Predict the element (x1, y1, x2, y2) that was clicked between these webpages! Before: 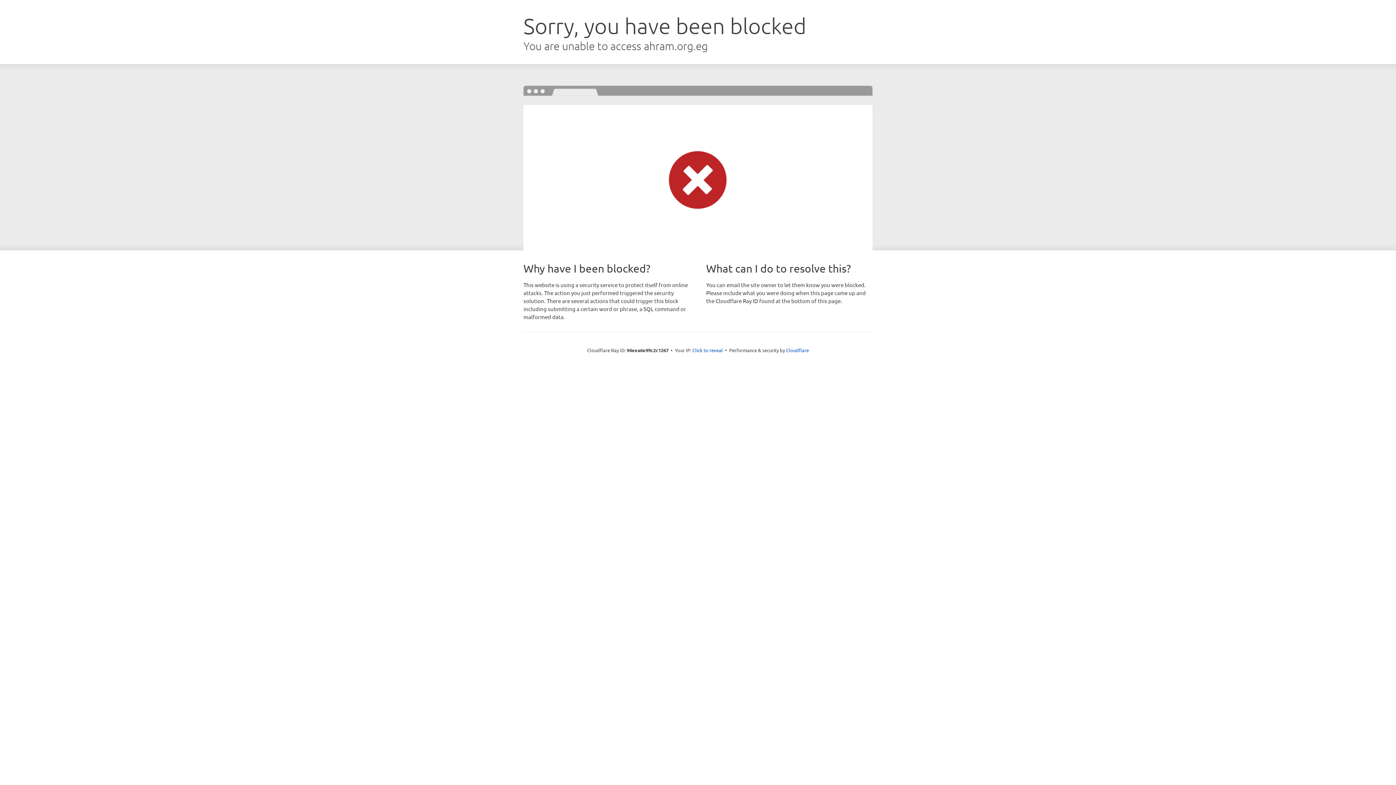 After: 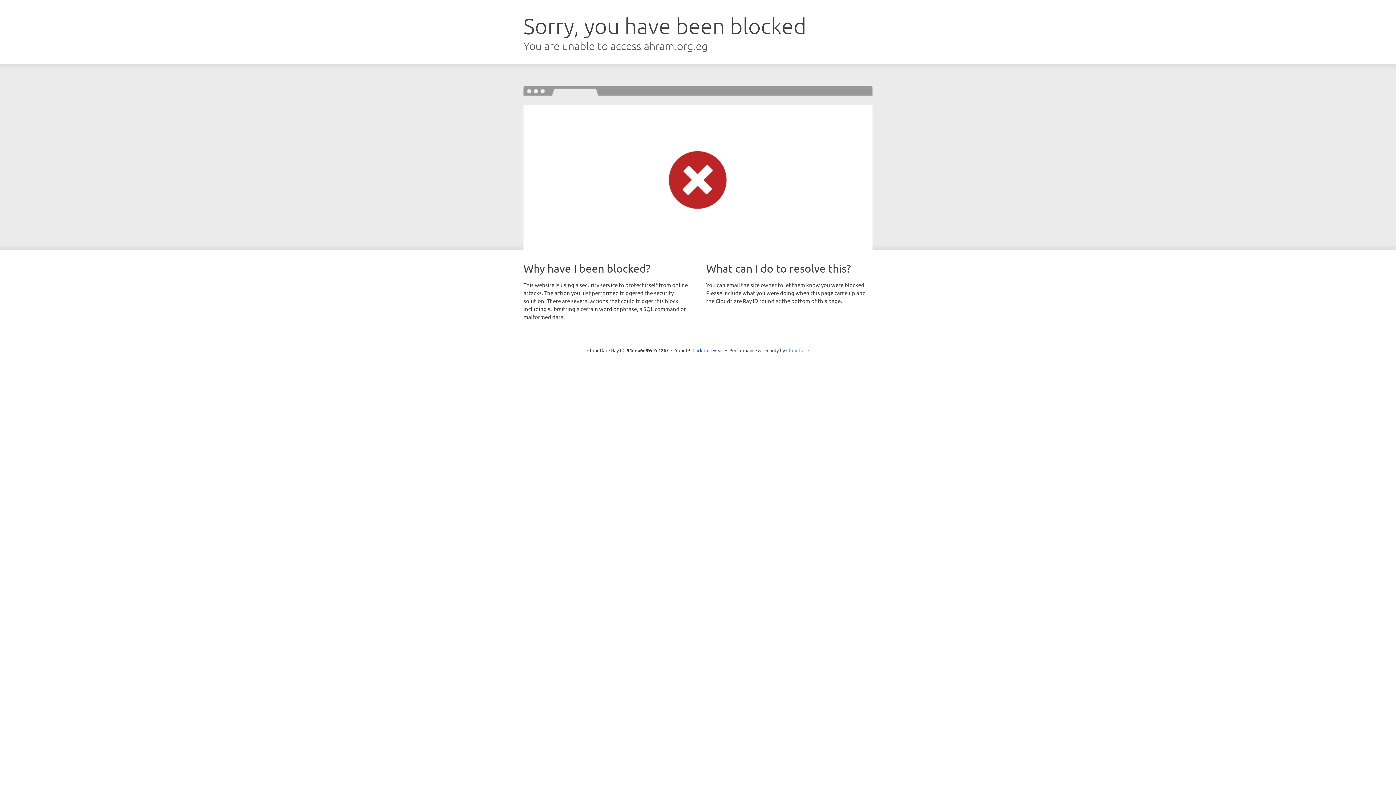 Action: label: Cloudflare bbox: (786, 347, 809, 353)